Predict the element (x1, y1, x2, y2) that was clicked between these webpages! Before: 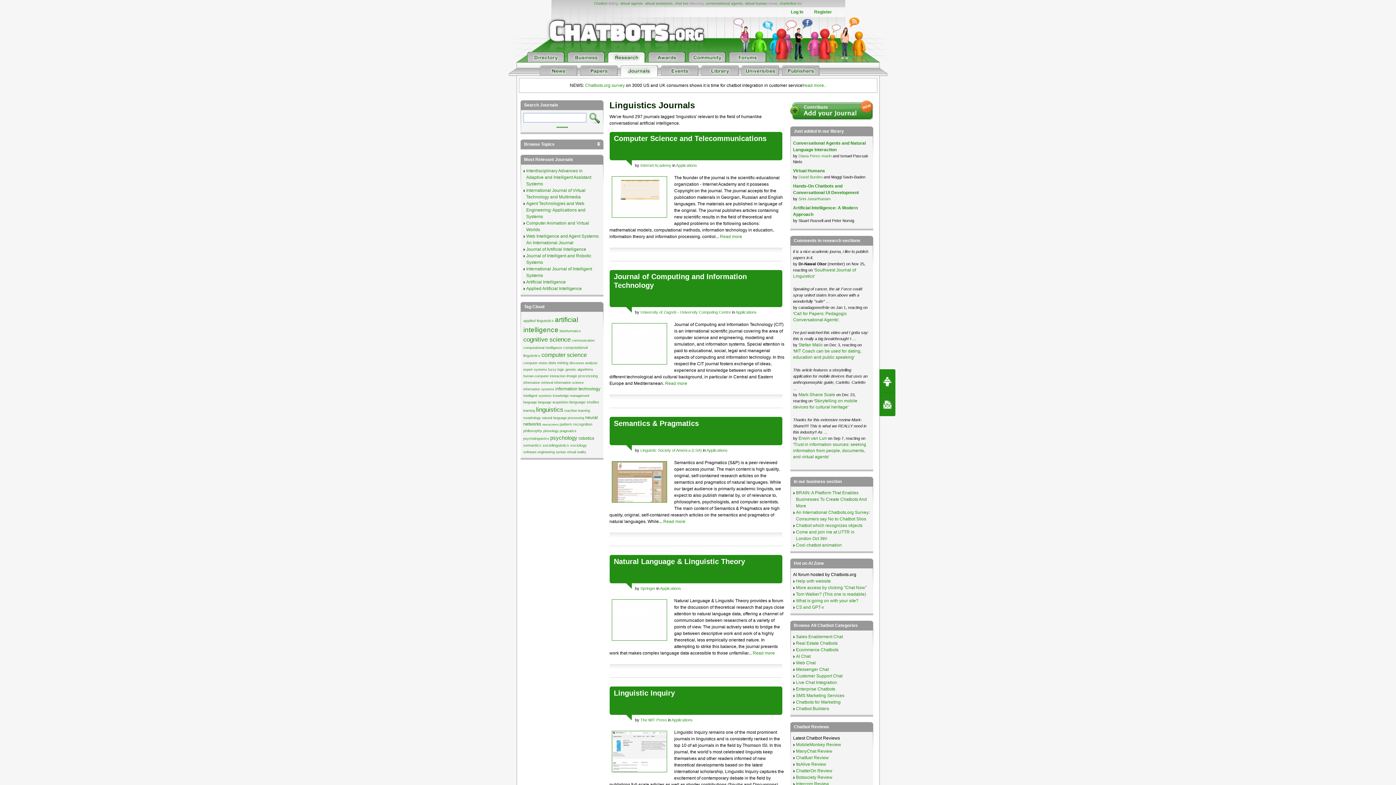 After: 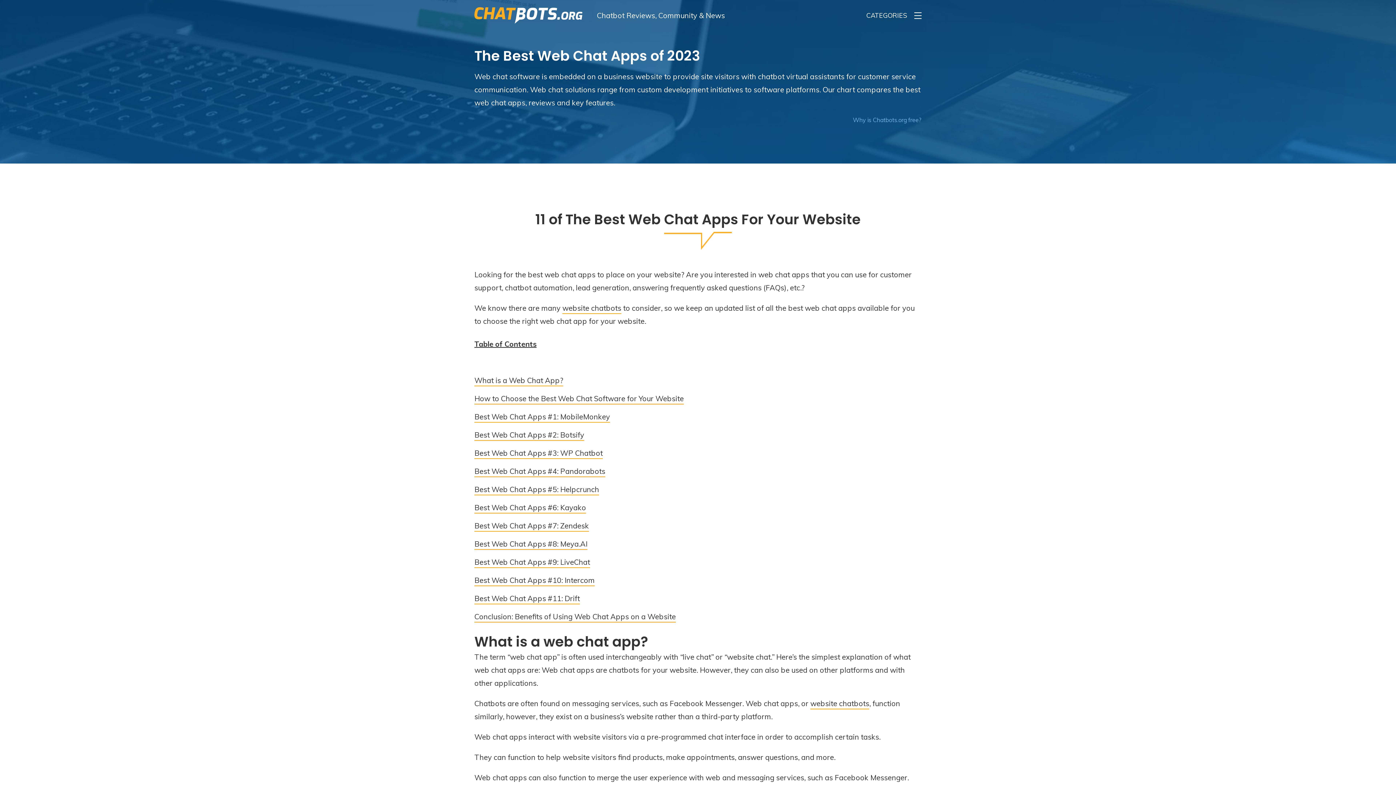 Action: label: Web Chat bbox: (796, 660, 815, 665)